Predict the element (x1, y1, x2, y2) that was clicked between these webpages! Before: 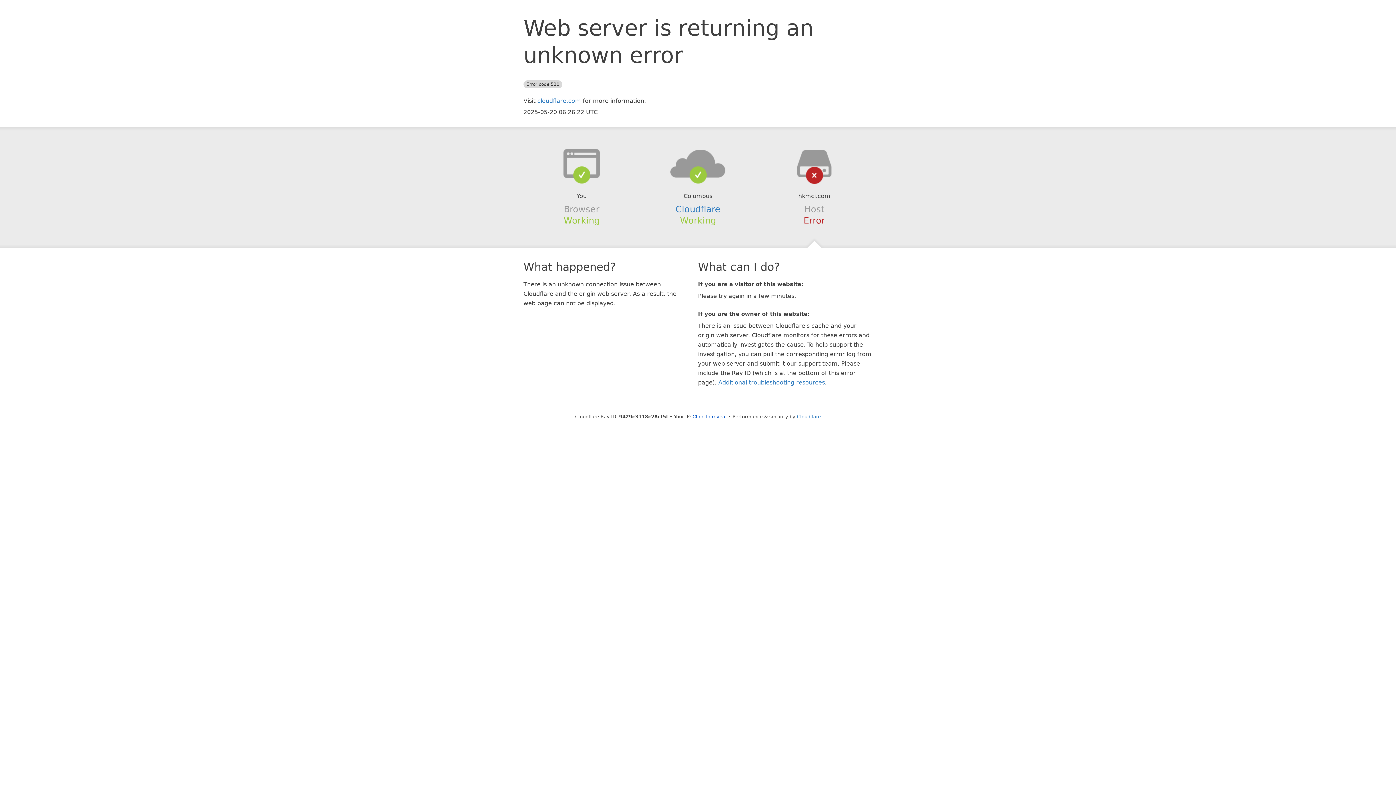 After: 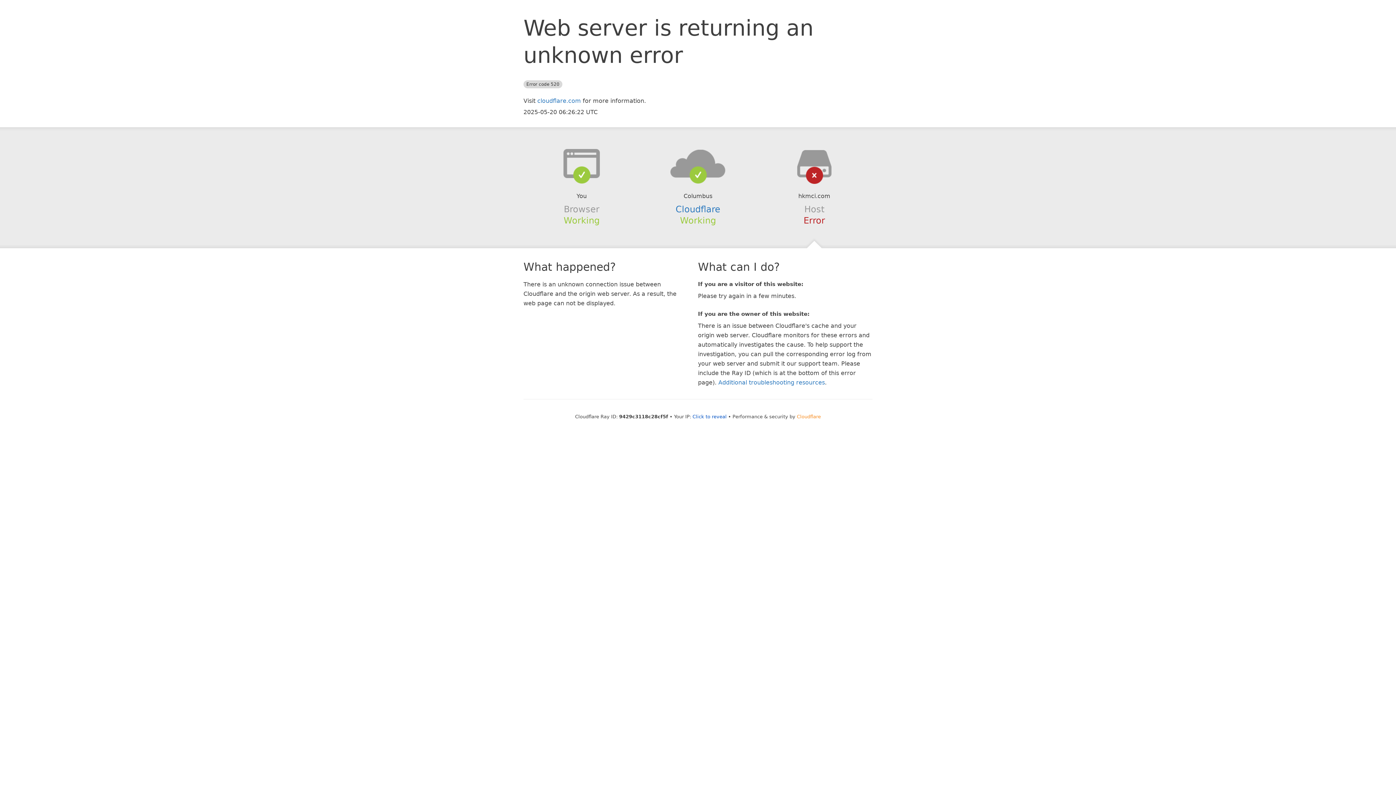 Action: label: Cloudflare bbox: (797, 414, 821, 419)